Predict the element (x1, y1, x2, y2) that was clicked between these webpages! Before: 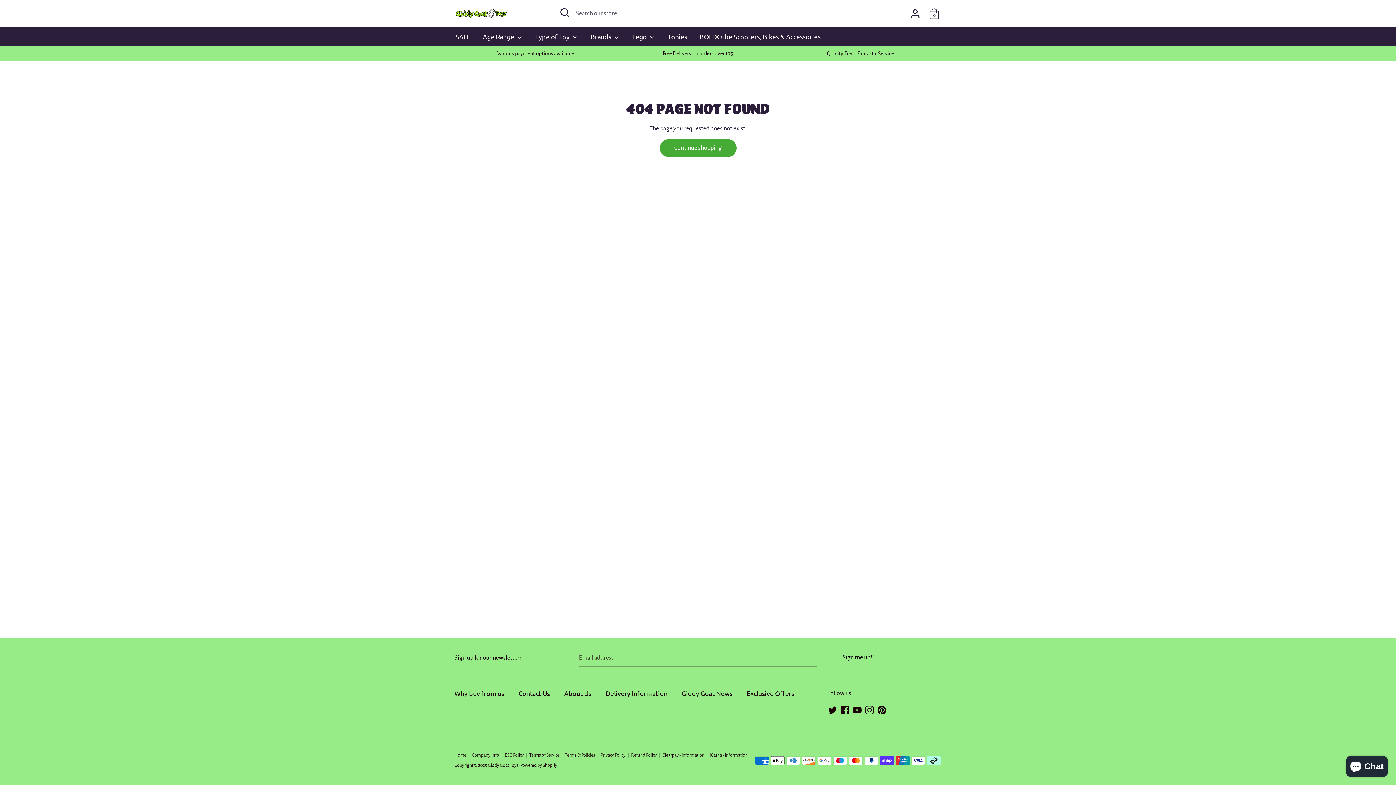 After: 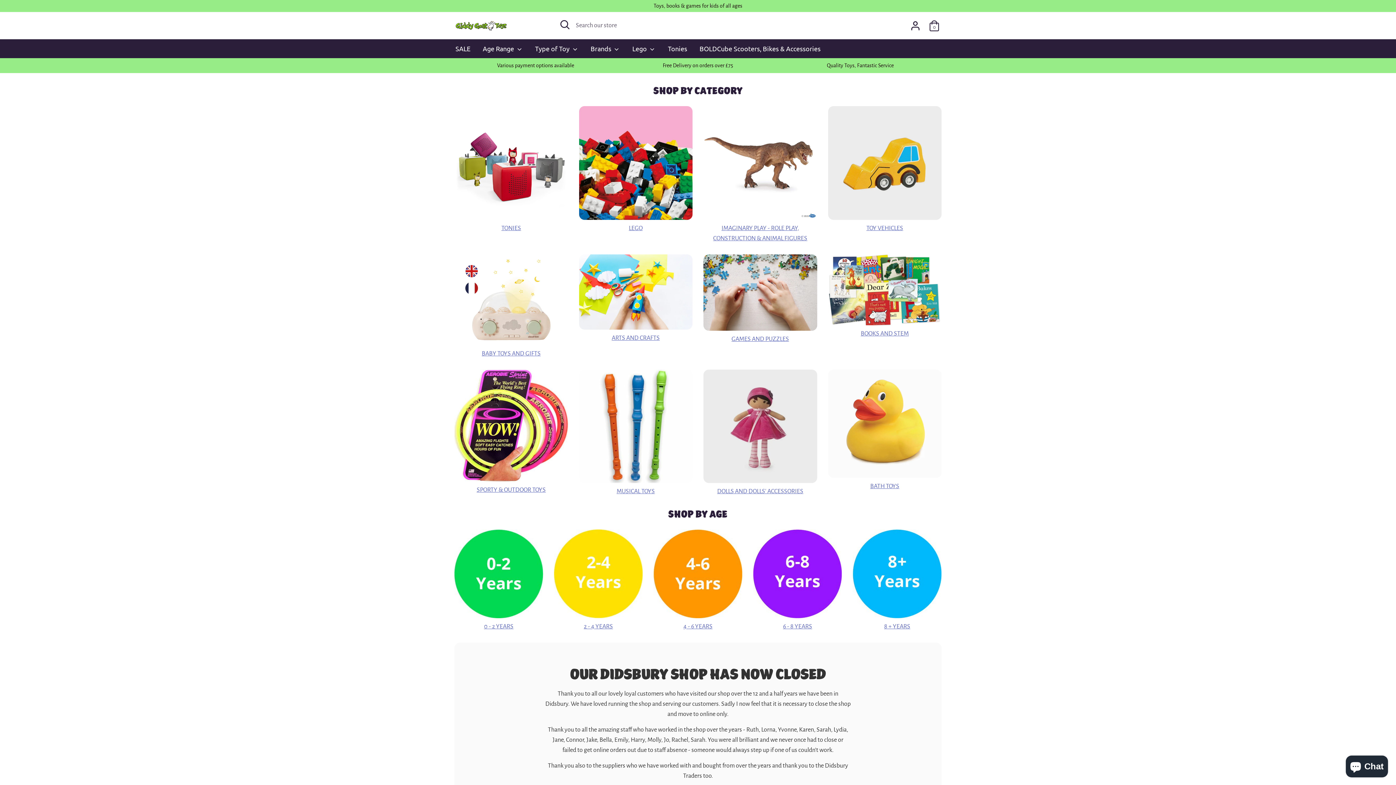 Action: bbox: (529, 31, 583, 46) label: Type of Toy 